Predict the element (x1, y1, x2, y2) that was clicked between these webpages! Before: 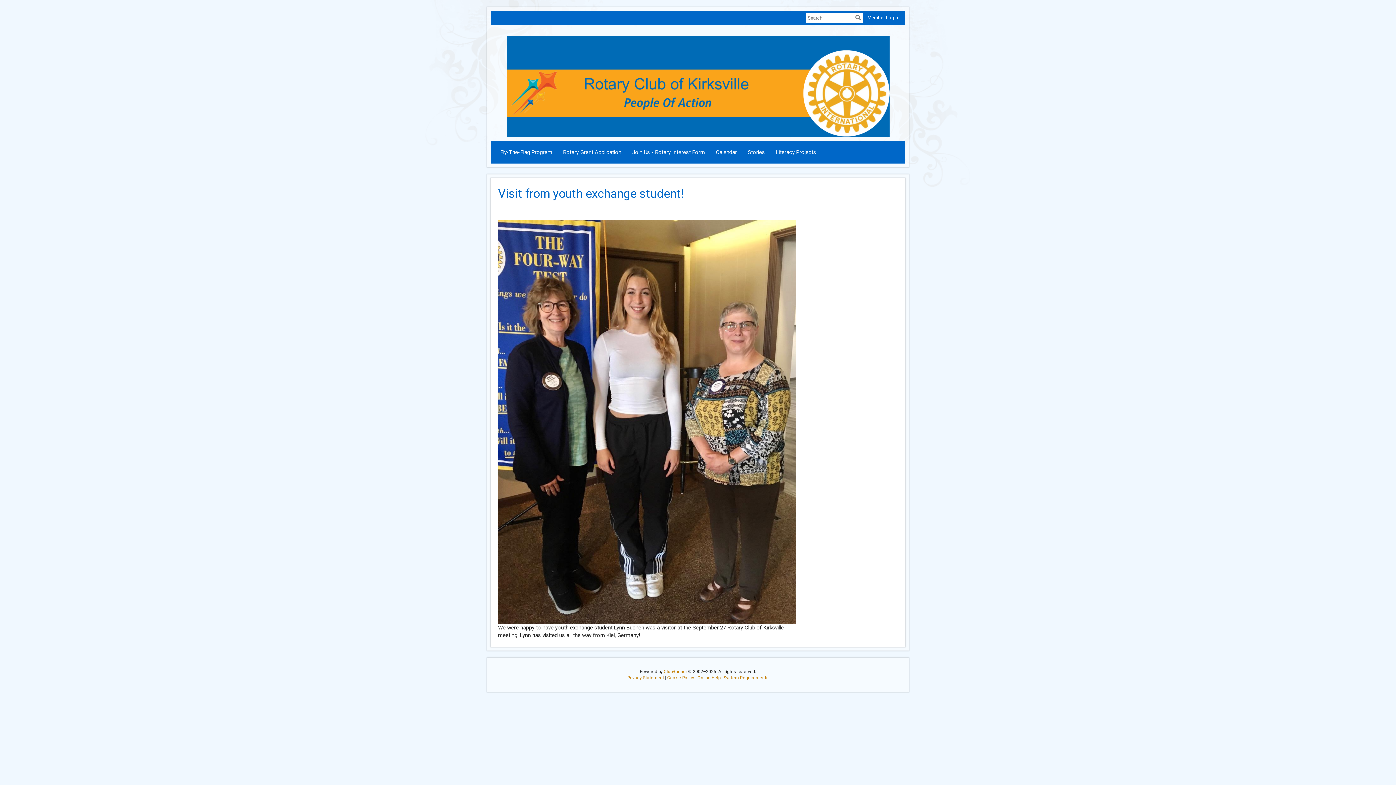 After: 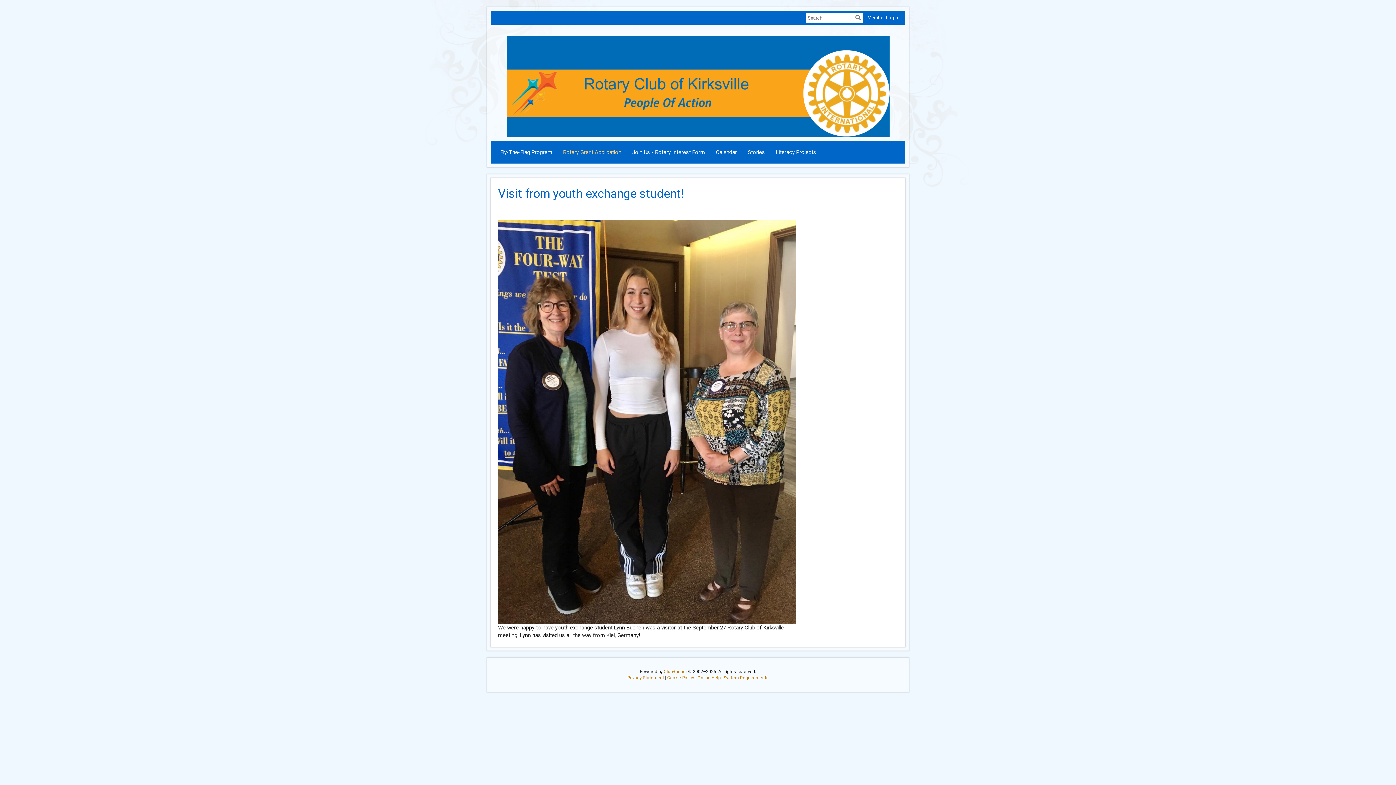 Action: label: Rotary Grant Application bbox: (557, 143, 626, 161)